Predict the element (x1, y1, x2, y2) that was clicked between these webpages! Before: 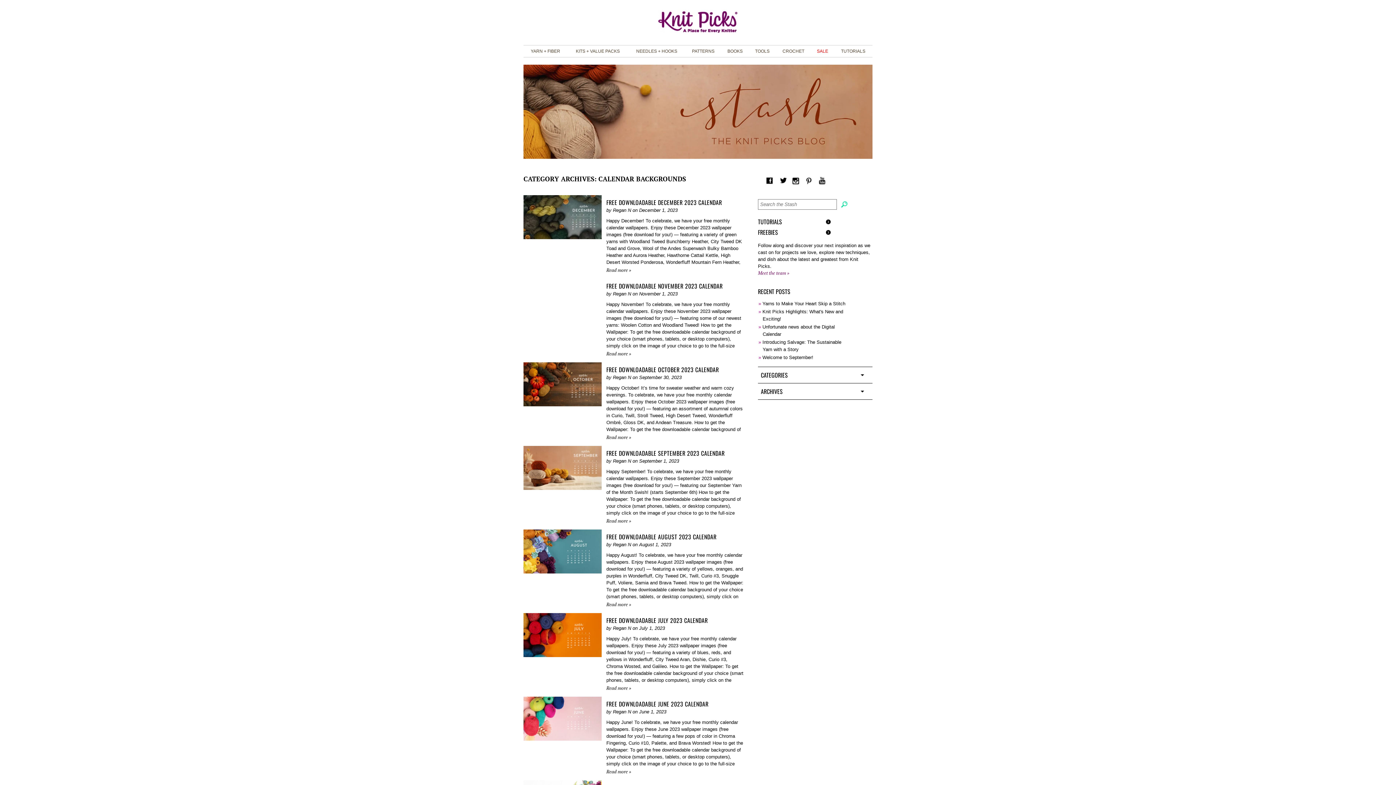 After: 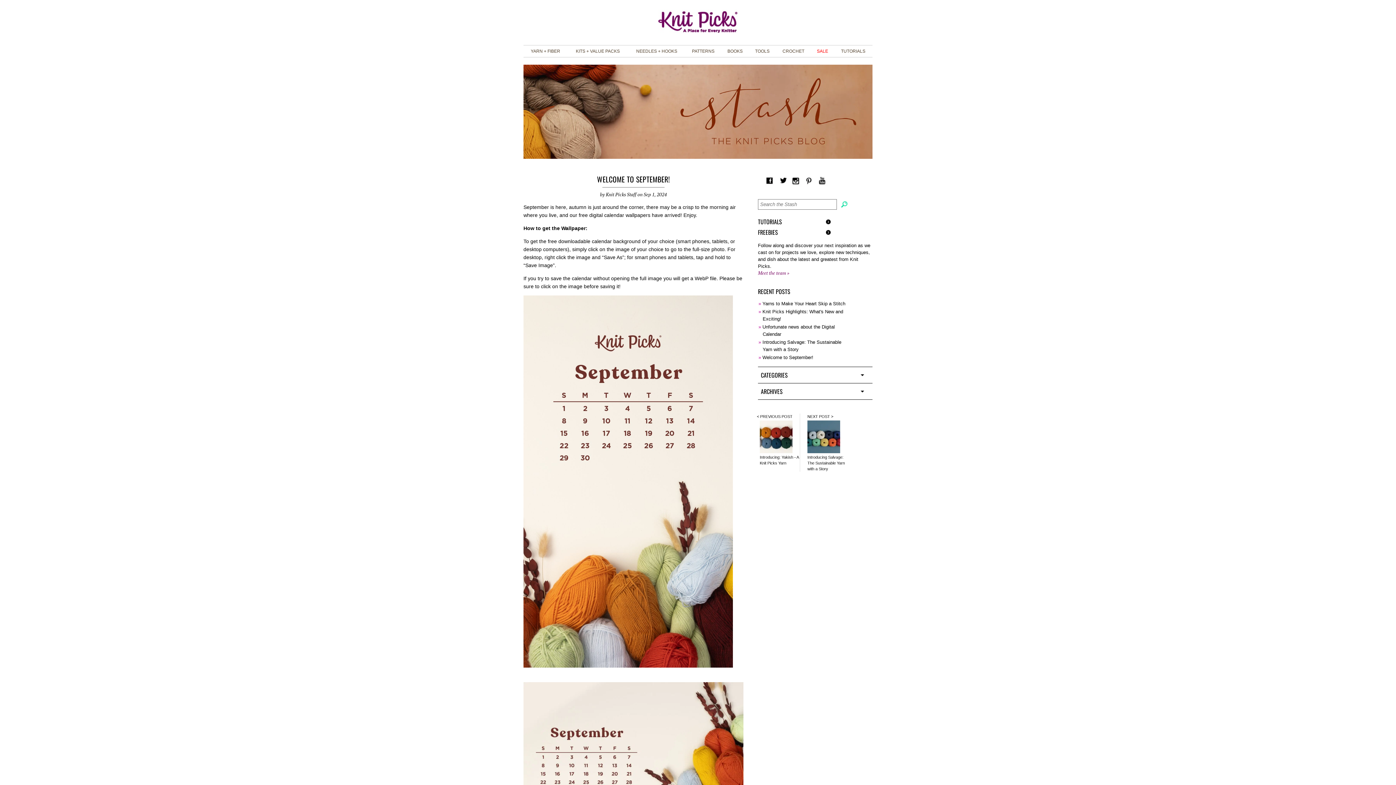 Action: bbox: (762, 354, 813, 360) label: Welcome to September!